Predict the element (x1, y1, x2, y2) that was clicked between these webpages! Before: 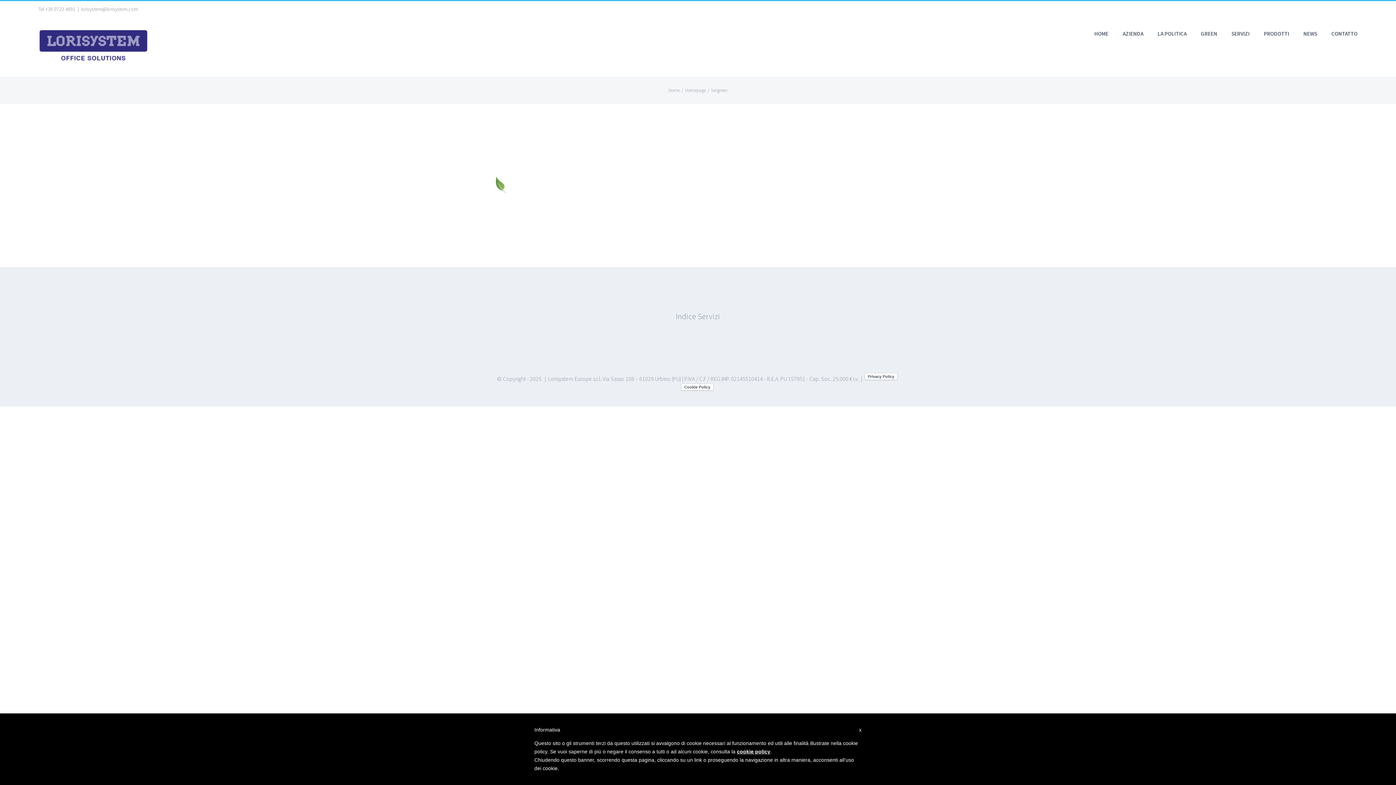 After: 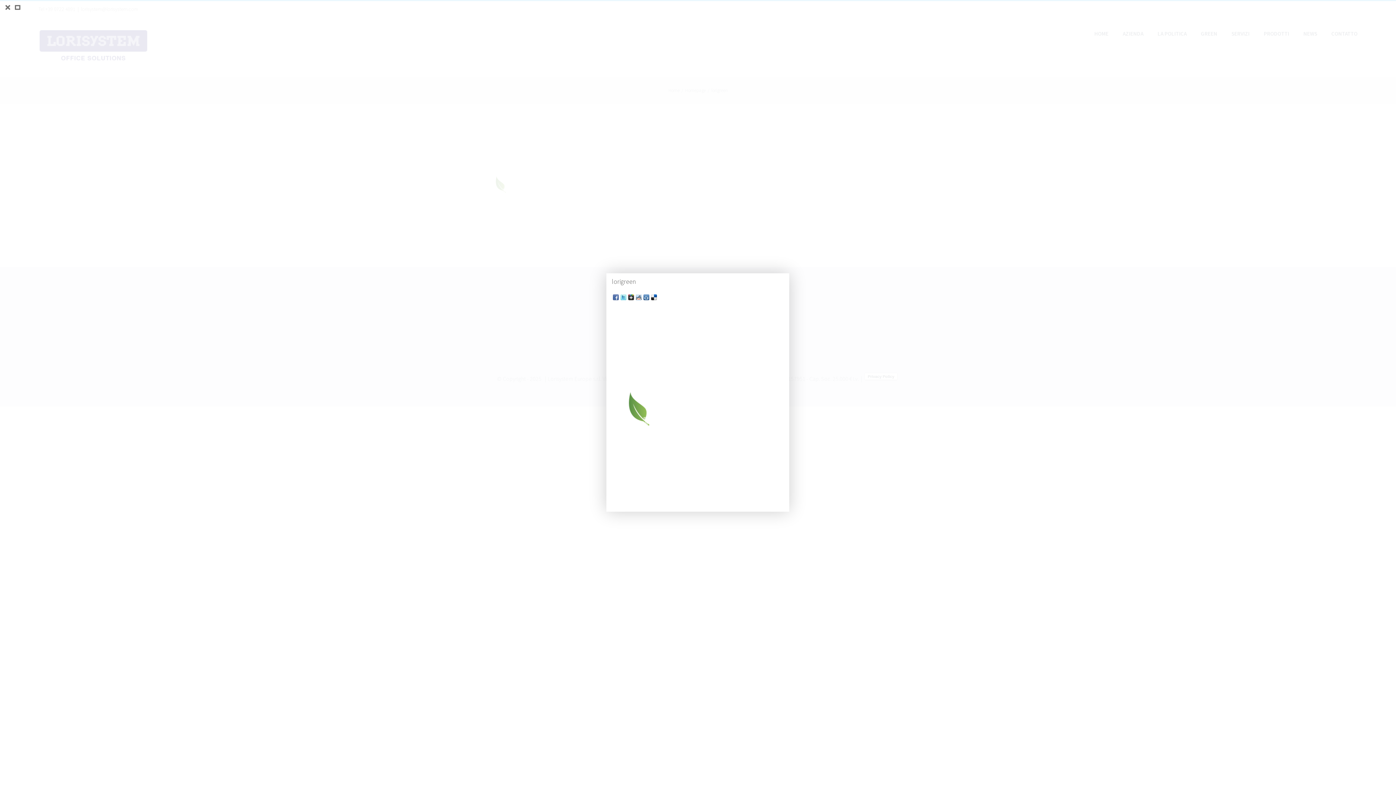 Action: bbox: (485, 127, 574, 137)